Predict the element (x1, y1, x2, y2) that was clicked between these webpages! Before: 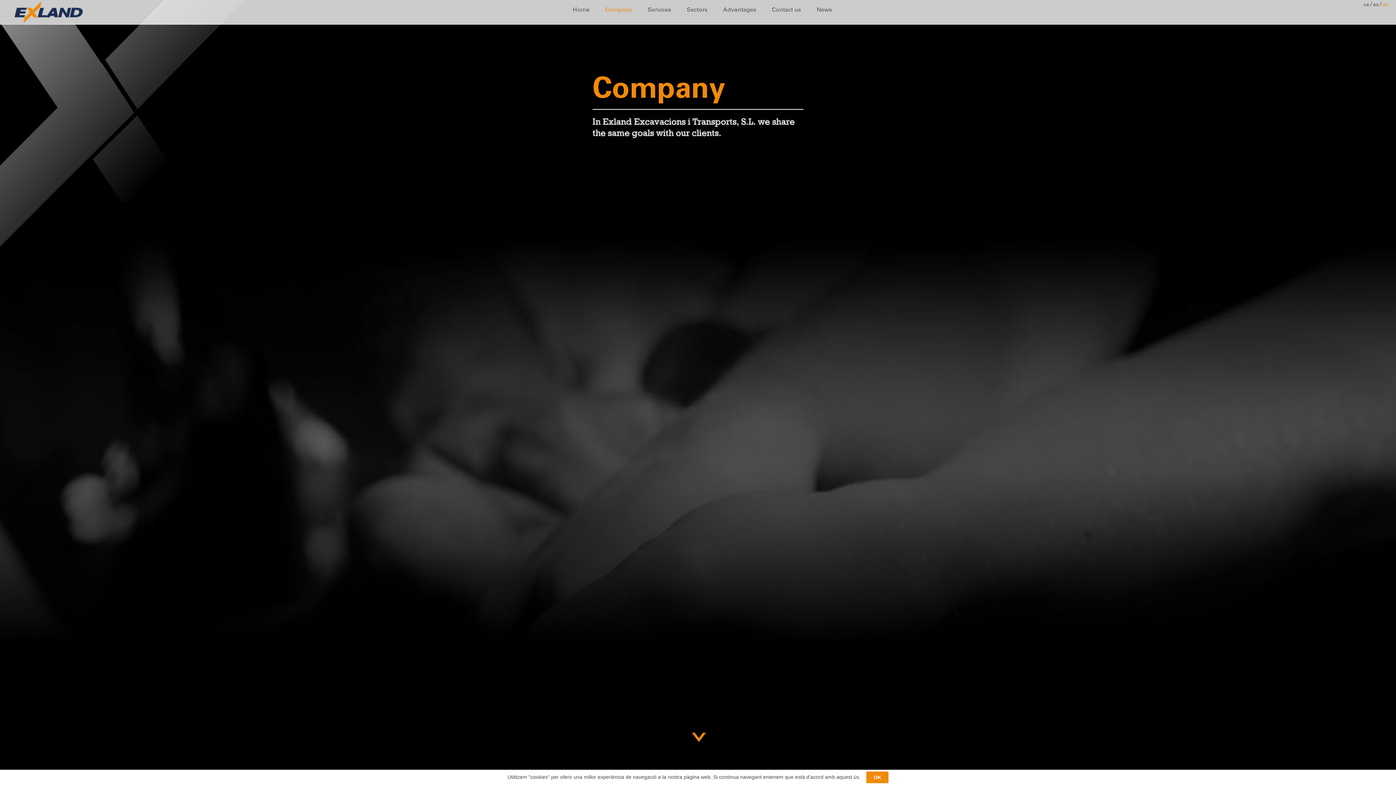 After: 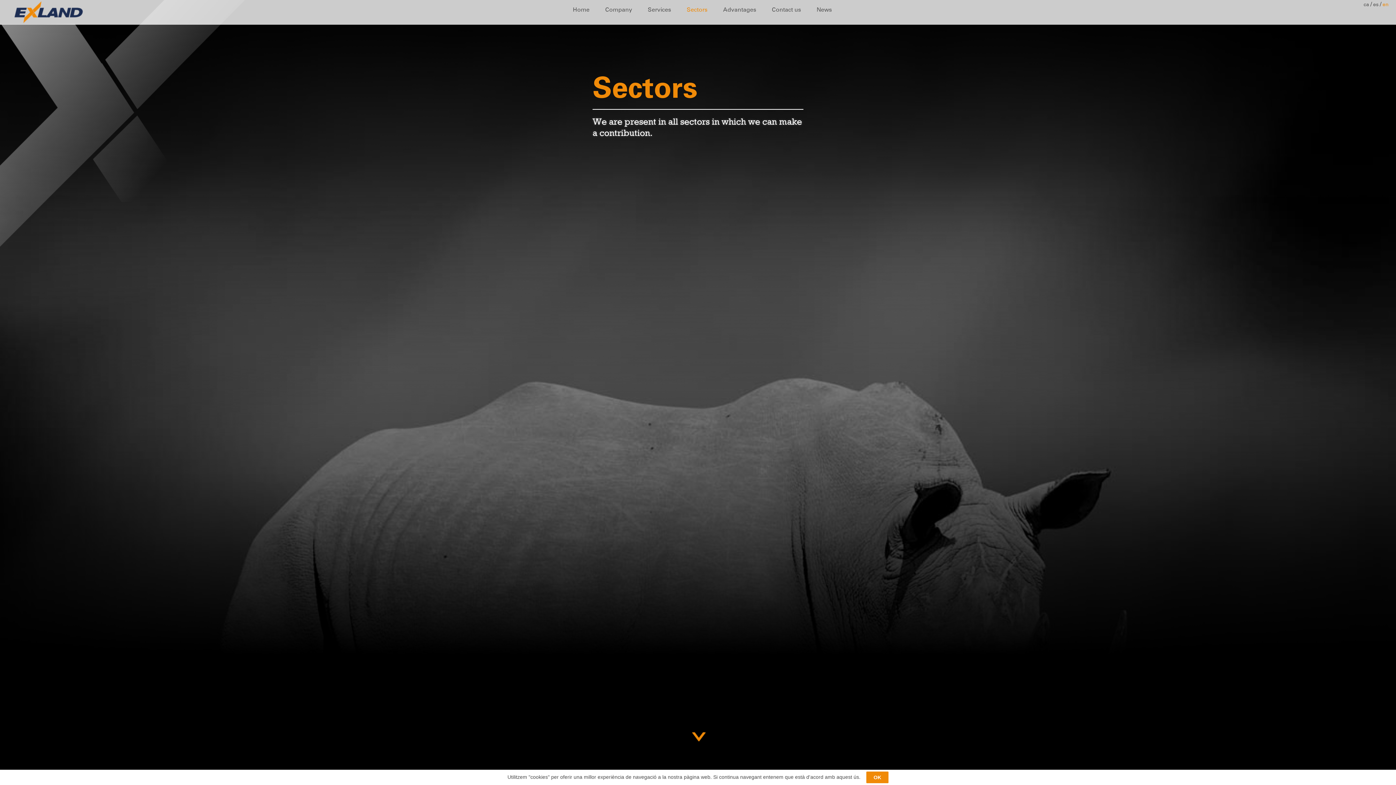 Action: label: Sectors bbox: (679, 0, 714, 20)